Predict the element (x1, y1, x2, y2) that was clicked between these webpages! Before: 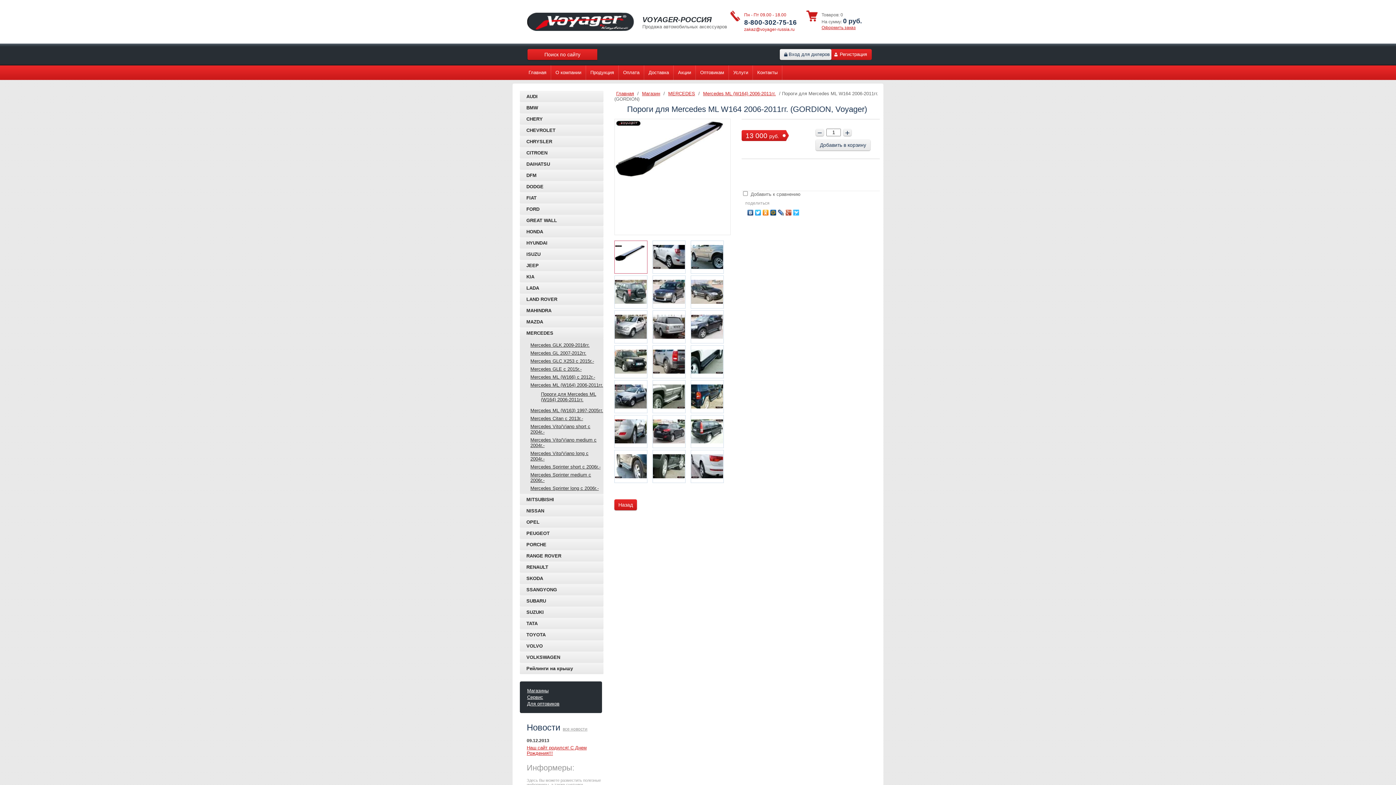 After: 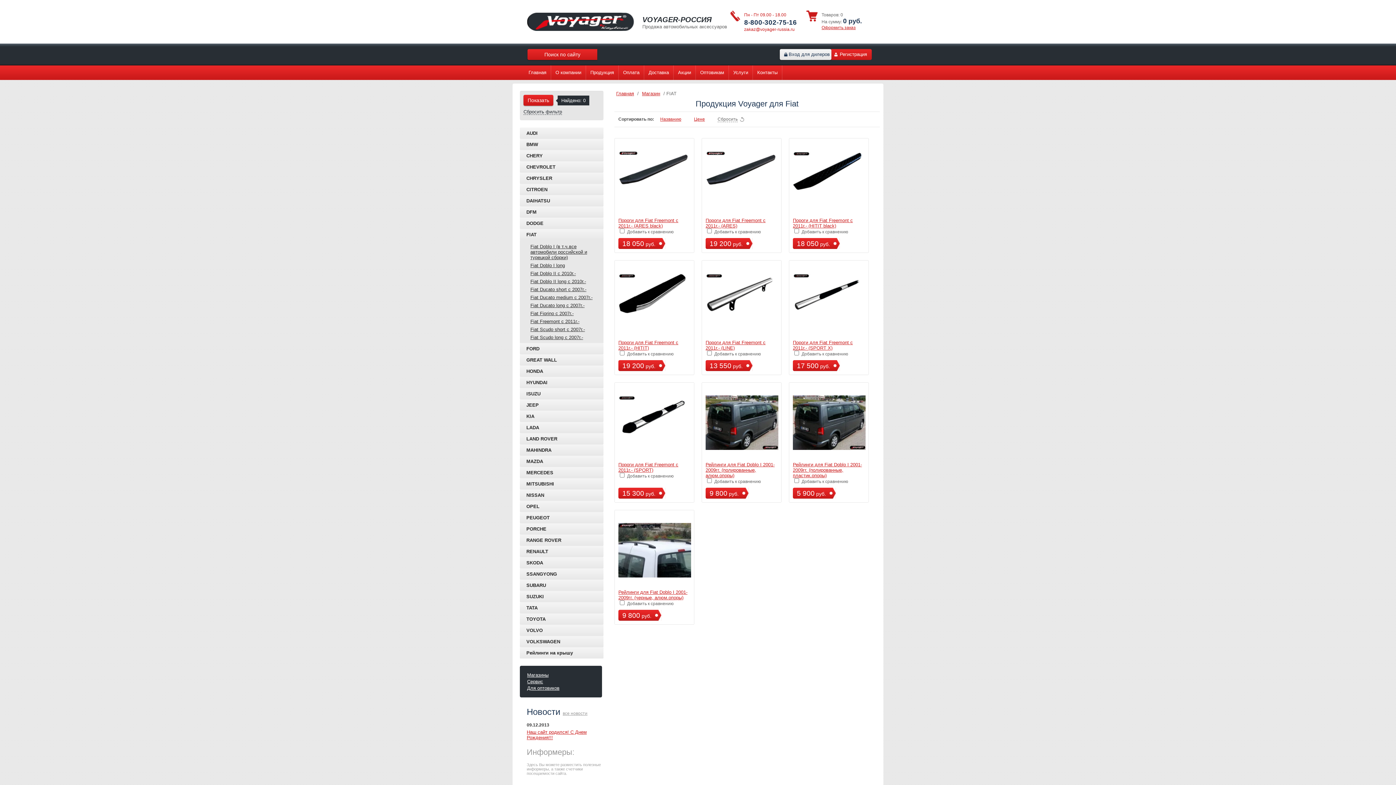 Action: label: FIAT bbox: (520, 192, 603, 203)